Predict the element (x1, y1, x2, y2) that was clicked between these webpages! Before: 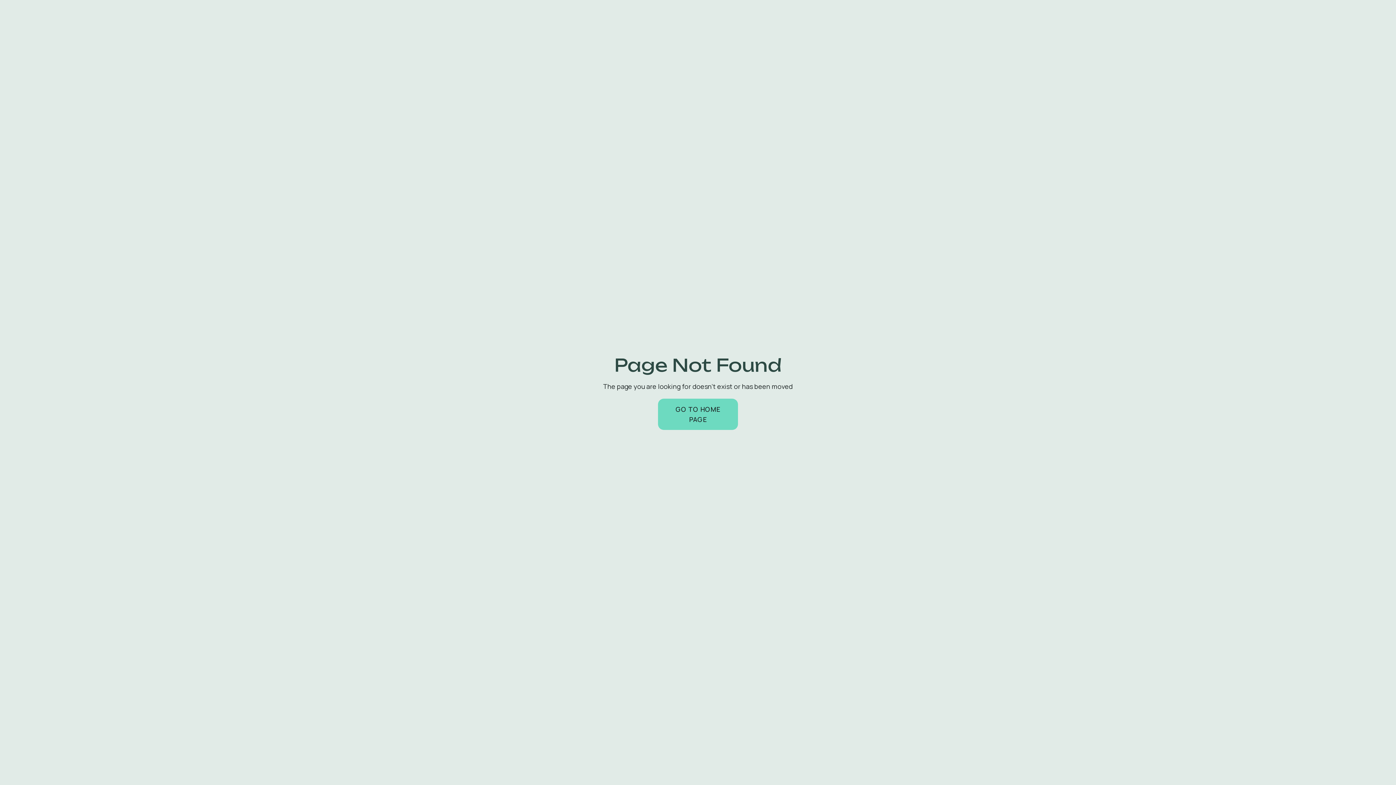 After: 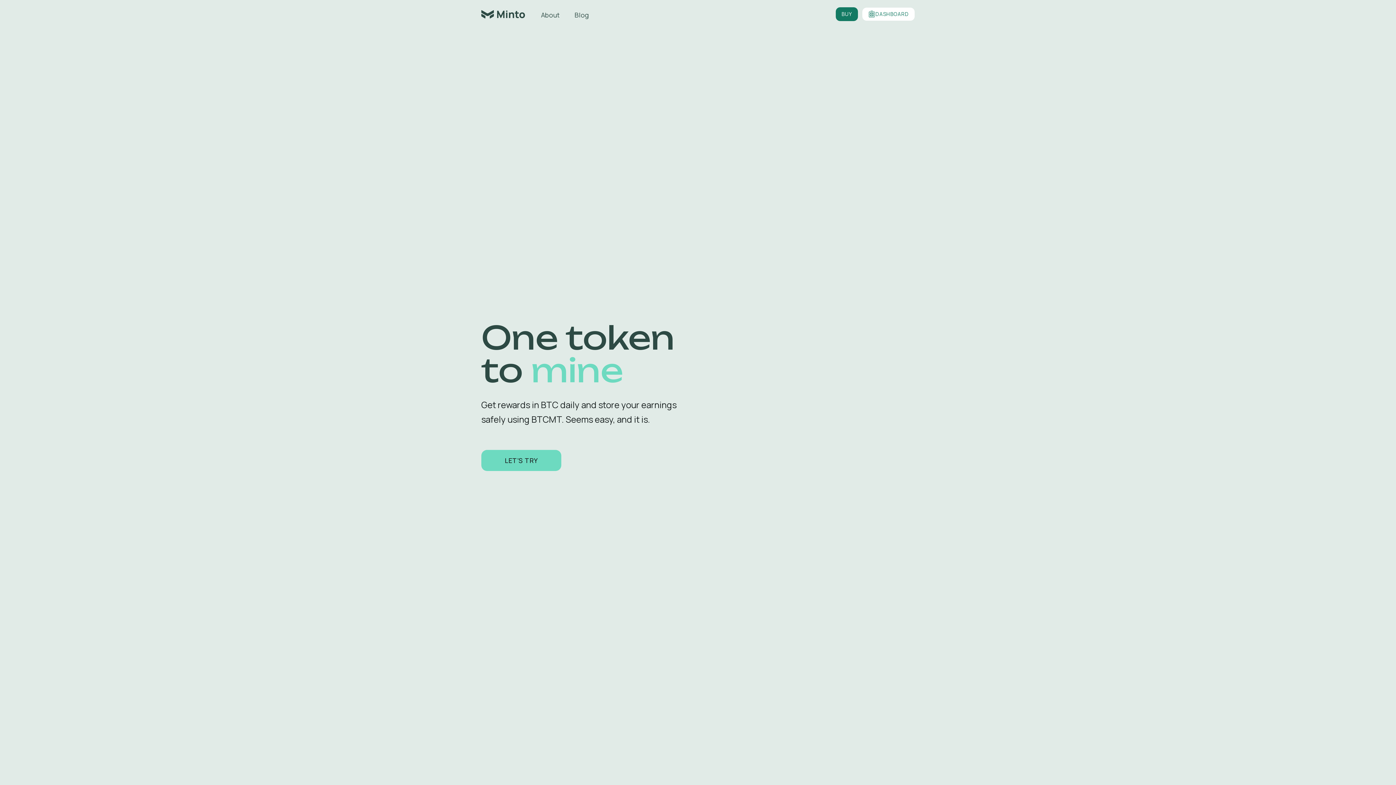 Action: bbox: (658, 398, 738, 430) label: GO TO HOME PAGE